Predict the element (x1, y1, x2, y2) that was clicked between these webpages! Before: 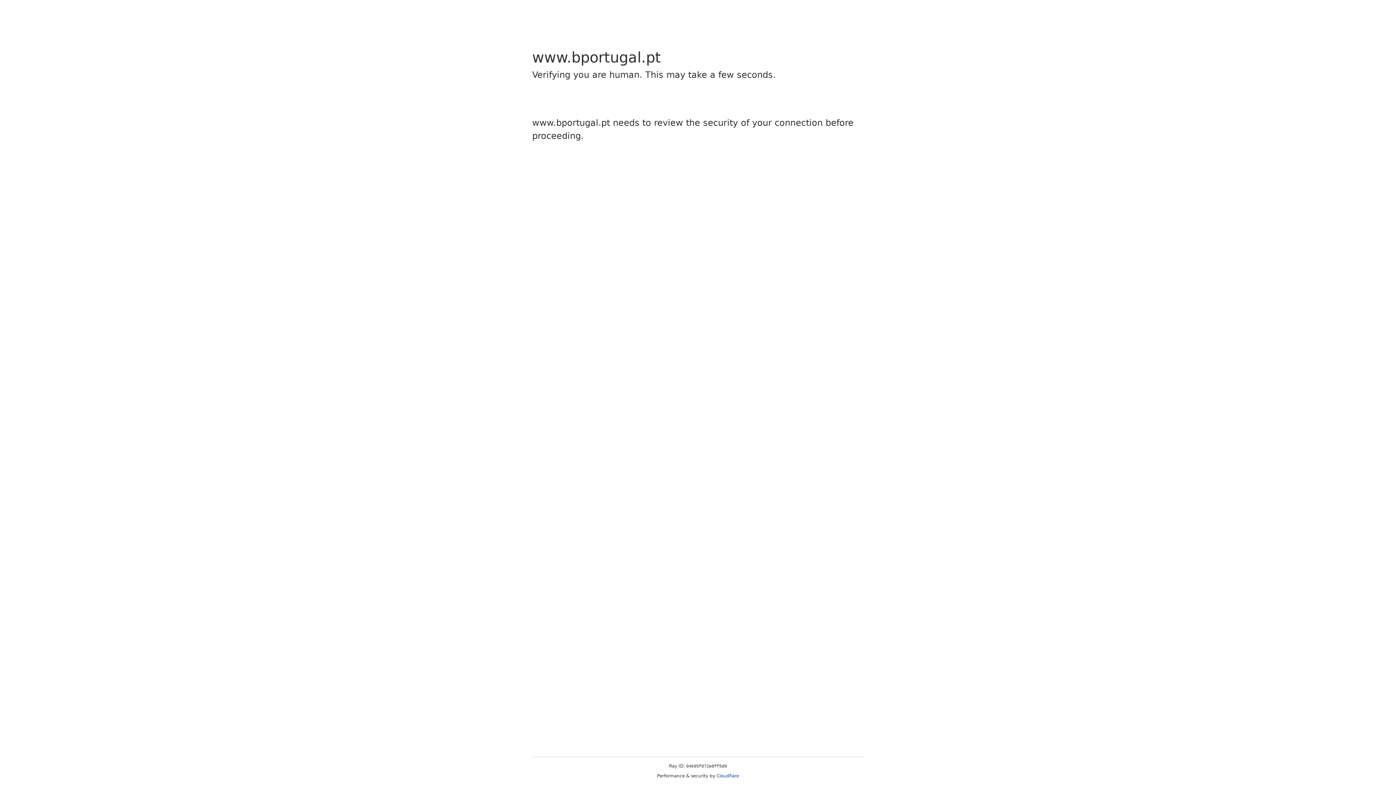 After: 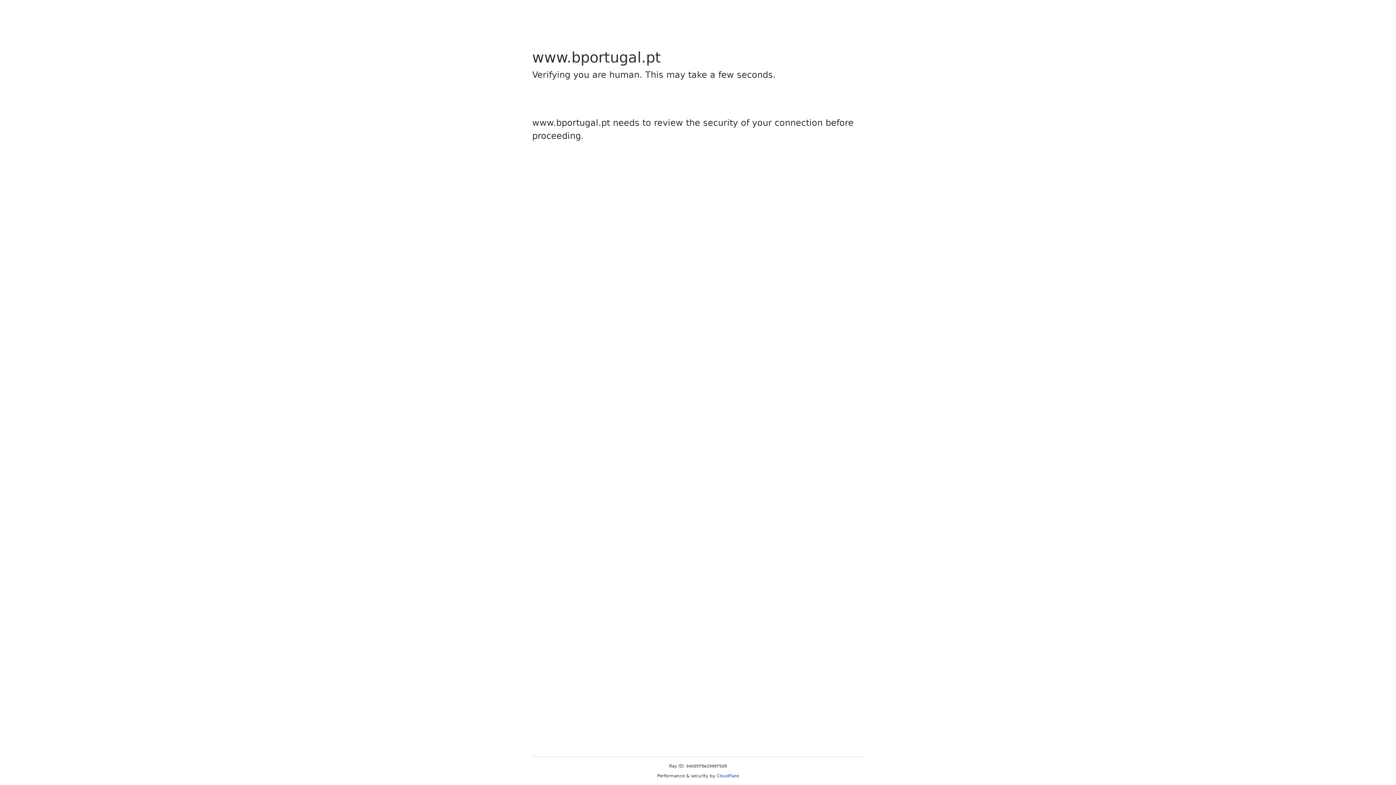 Action: label: Cloudflare bbox: (716, 773, 739, 778)